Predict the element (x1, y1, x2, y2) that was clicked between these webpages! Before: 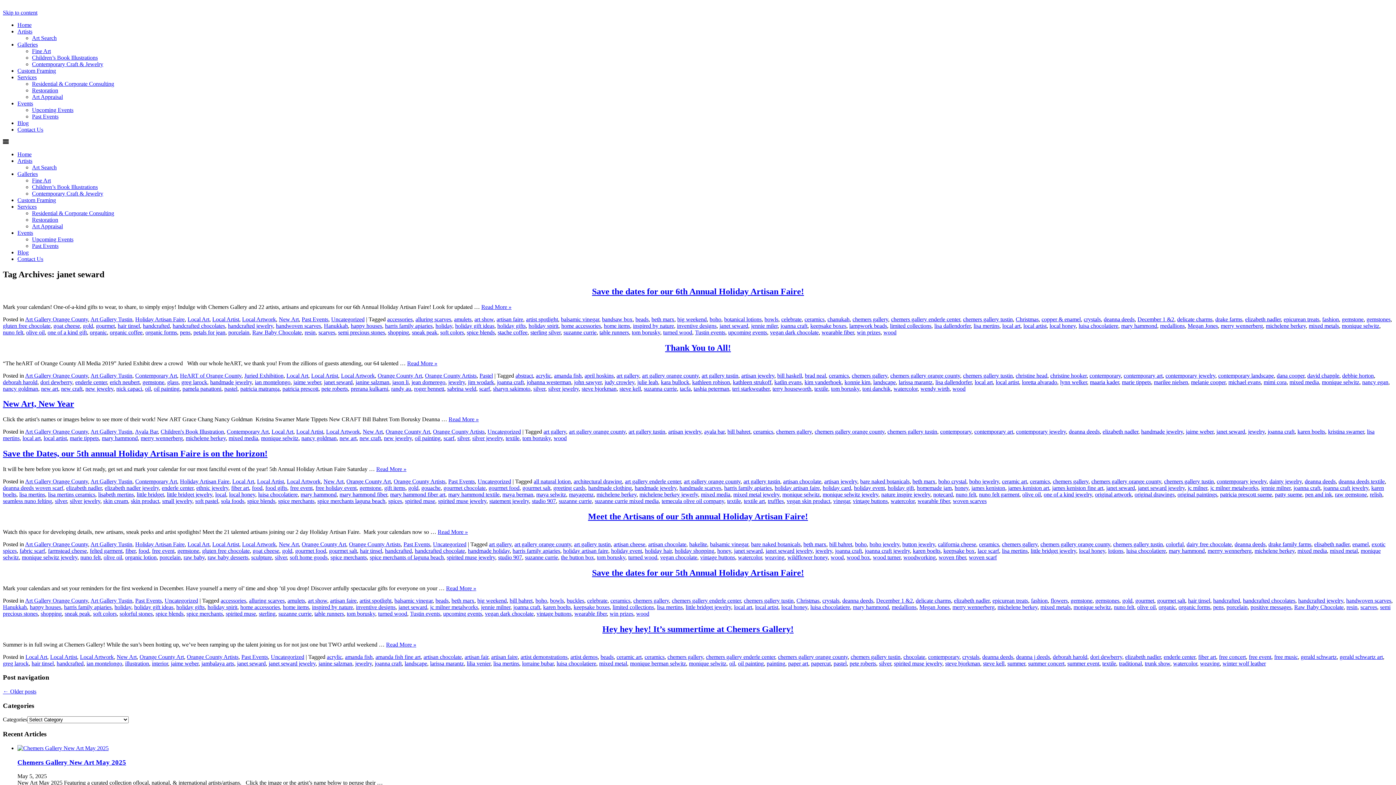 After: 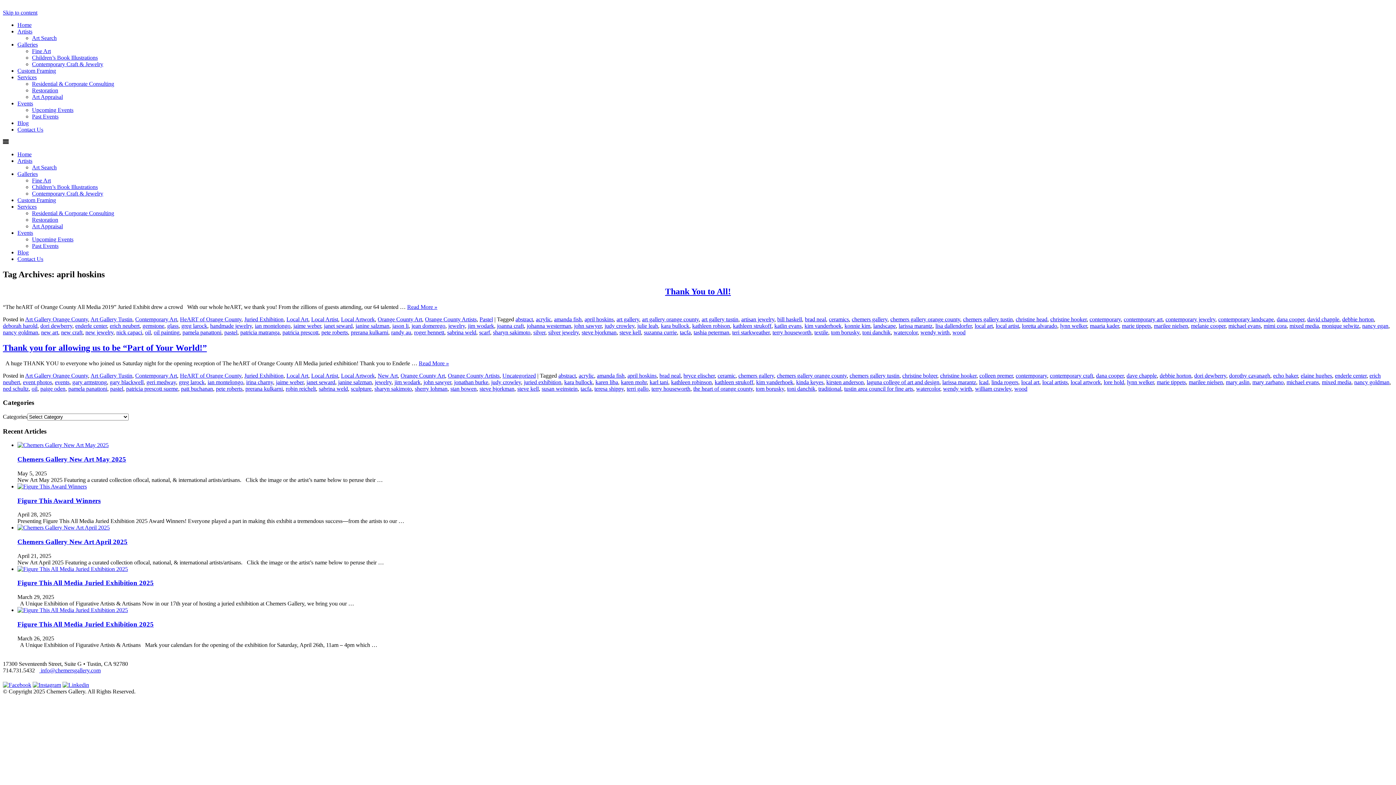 Action: label: april hoskins bbox: (584, 372, 613, 378)